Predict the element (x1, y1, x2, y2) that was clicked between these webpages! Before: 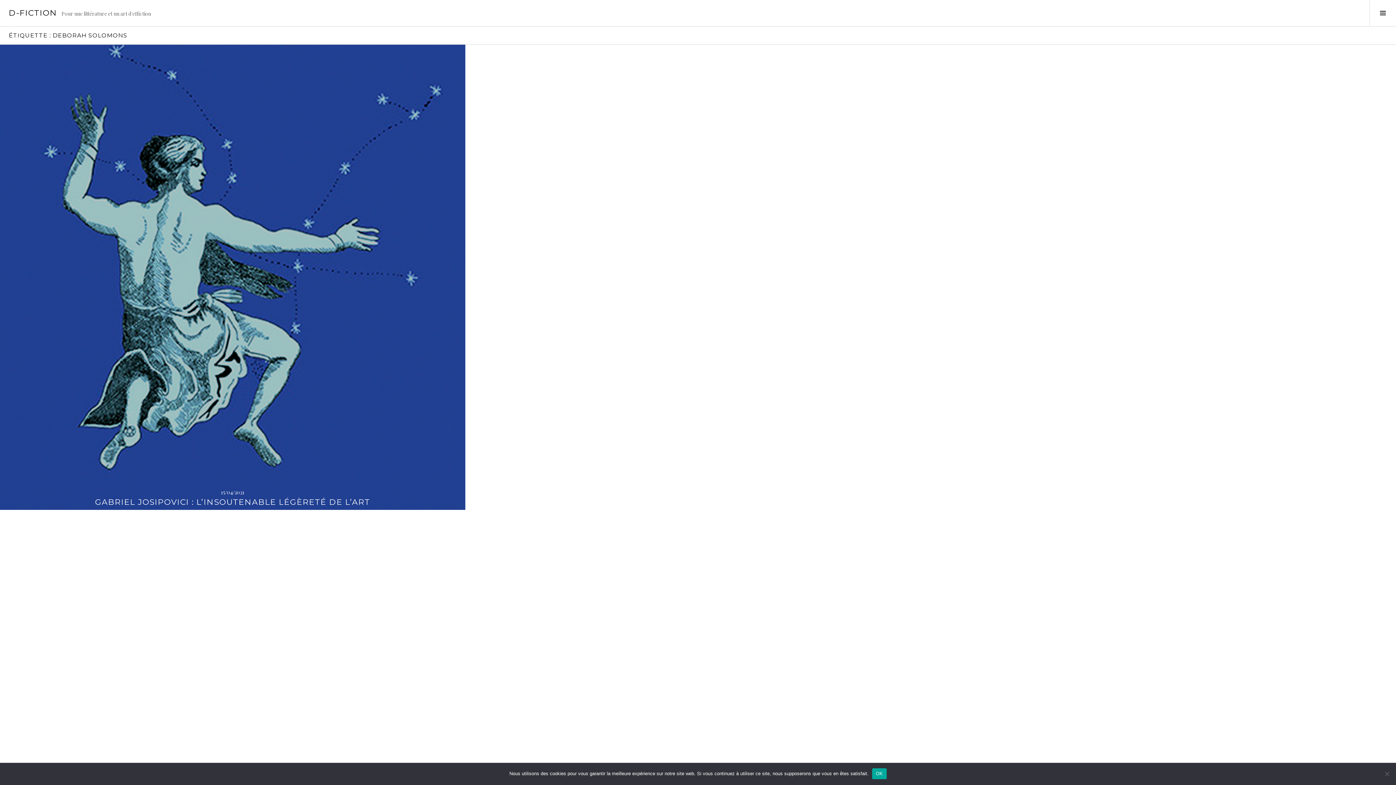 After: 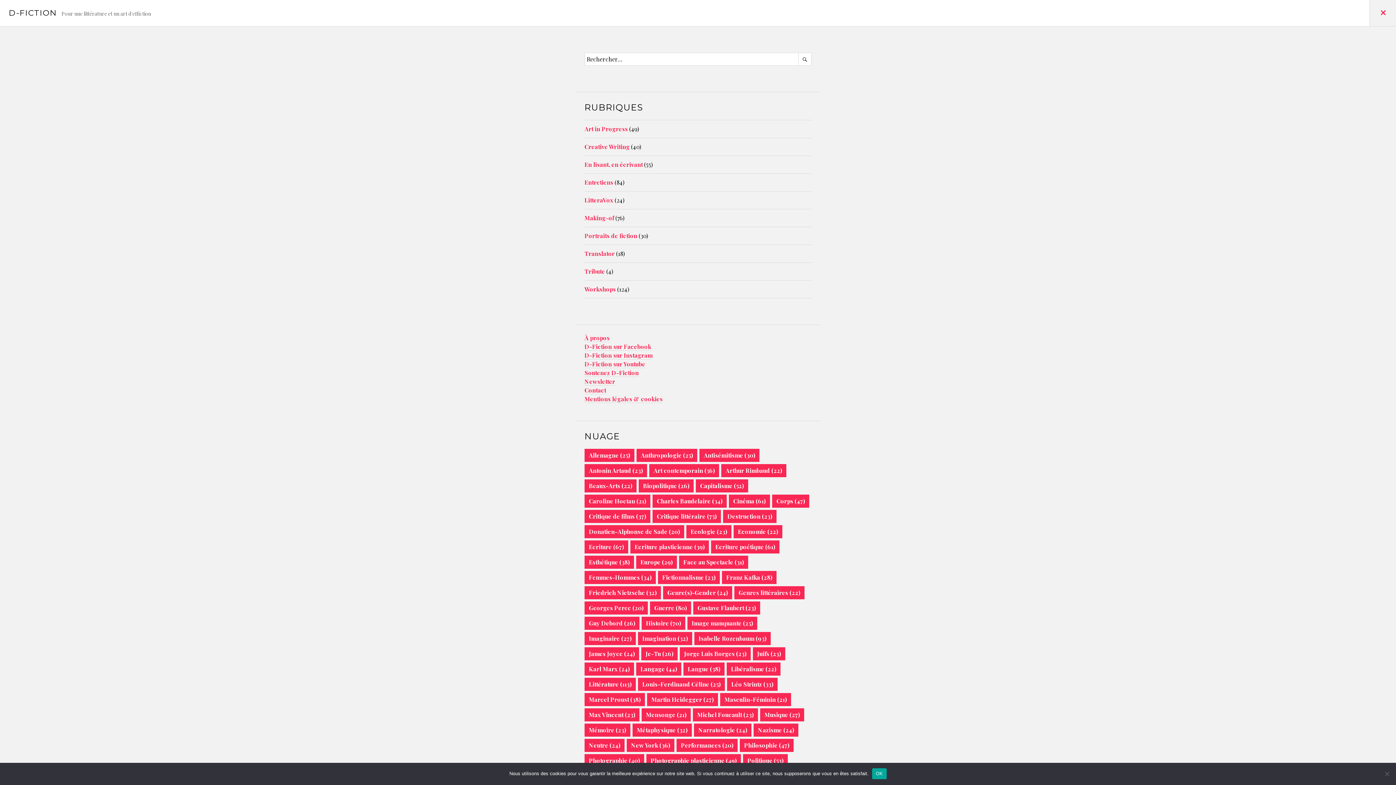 Action: label: Activer la colonne latérale bbox: (1369, 0, 1396, 26)